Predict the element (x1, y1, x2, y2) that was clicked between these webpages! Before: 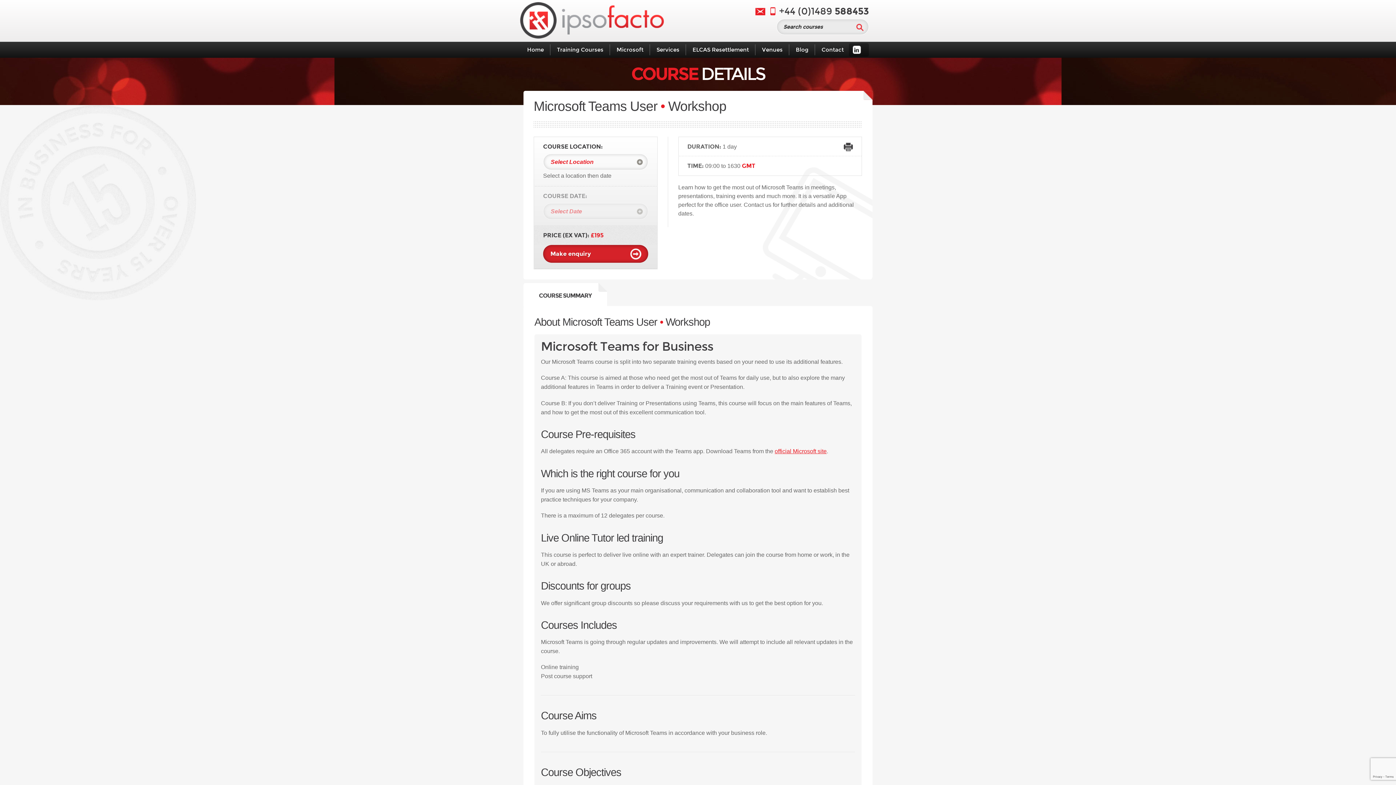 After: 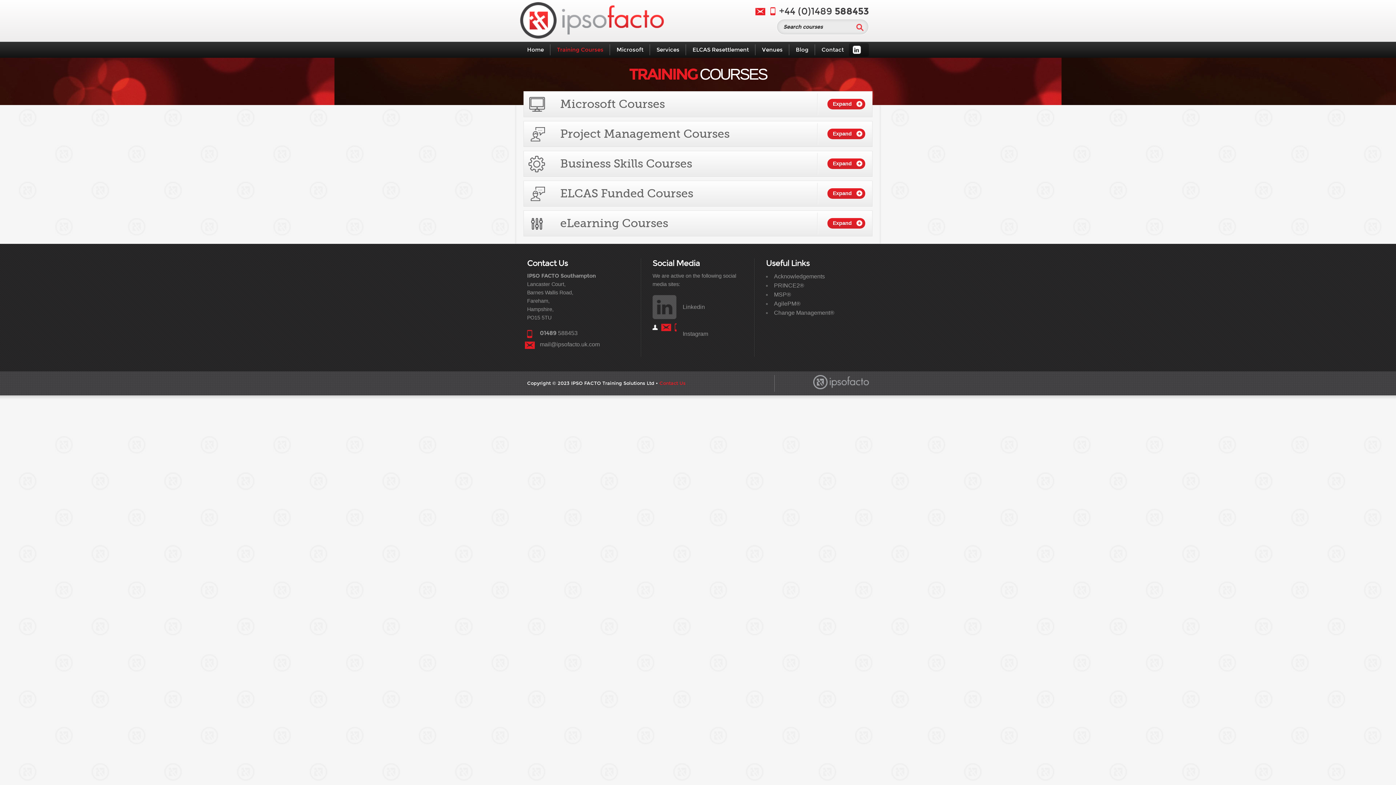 Action: label: Training Courses bbox: (550, 41, 610, 57)